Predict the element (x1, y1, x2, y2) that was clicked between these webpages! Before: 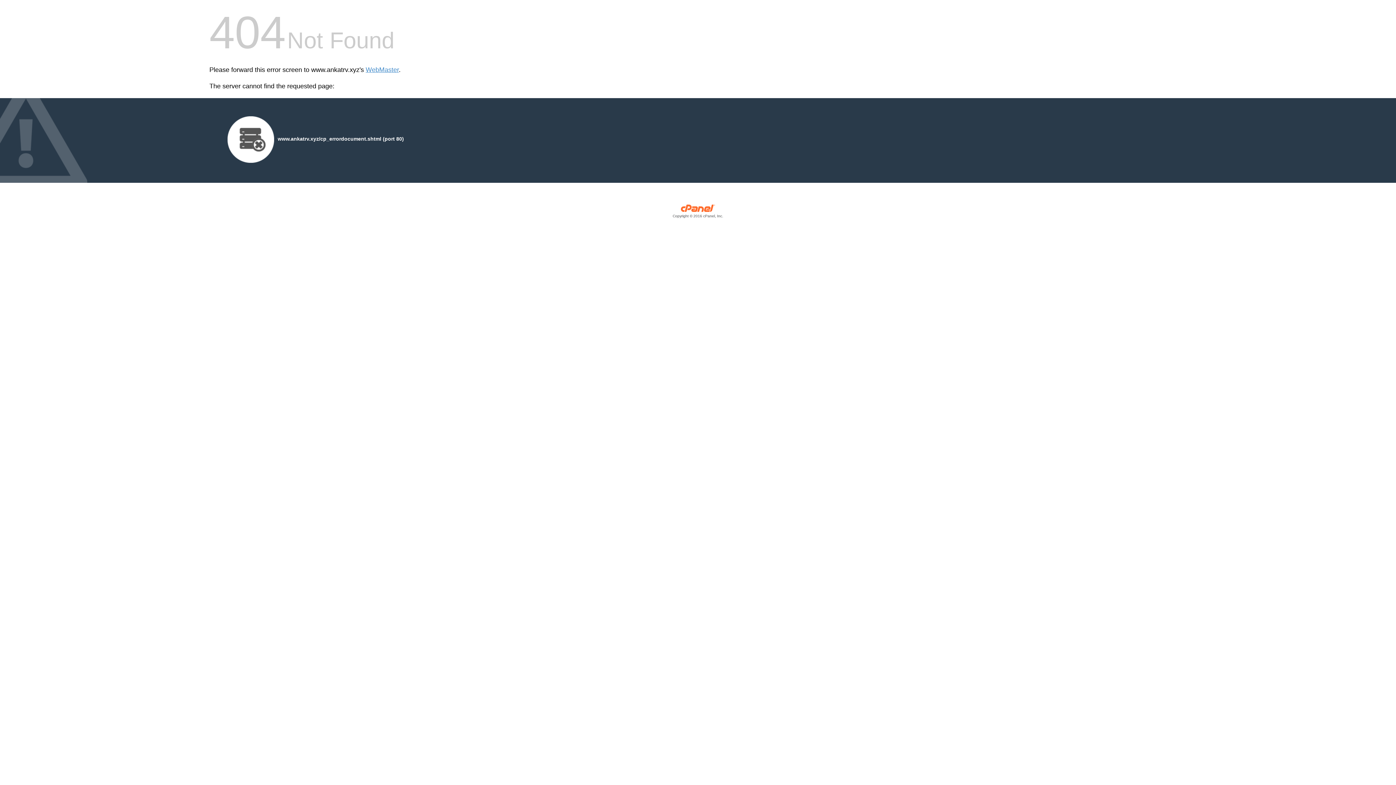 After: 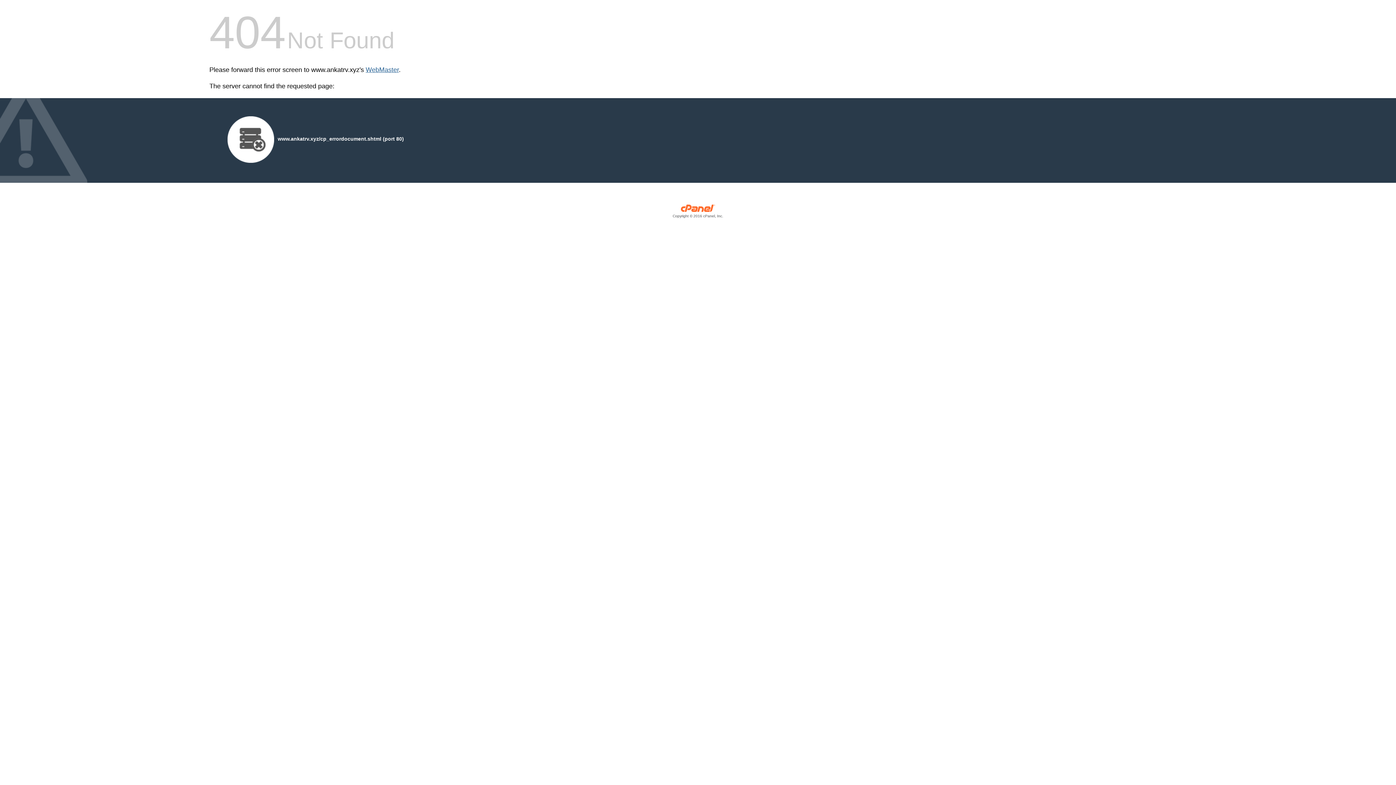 Action: bbox: (365, 66, 398, 73) label: WebMaster